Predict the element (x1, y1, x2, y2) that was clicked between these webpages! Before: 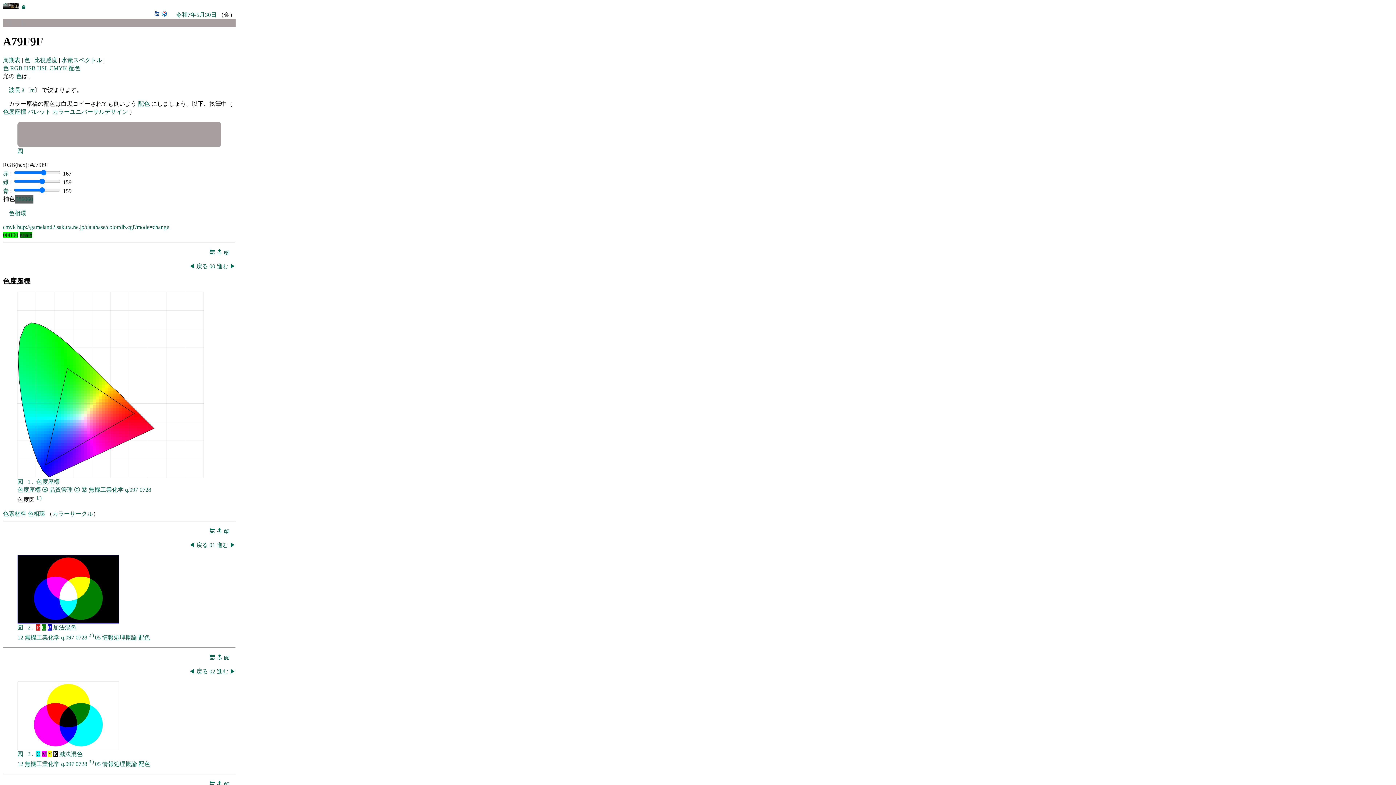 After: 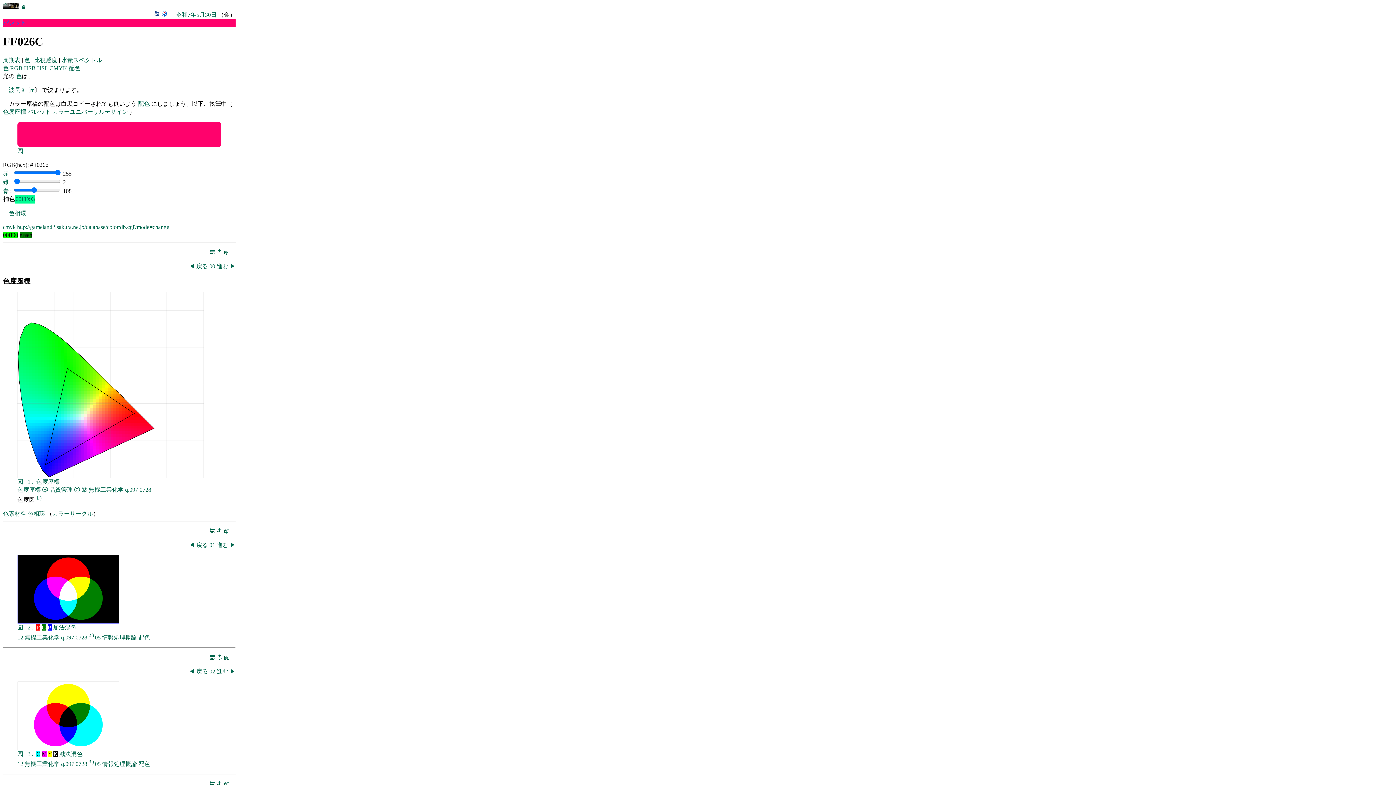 Action: bbox: (107, 428, 110, 431)